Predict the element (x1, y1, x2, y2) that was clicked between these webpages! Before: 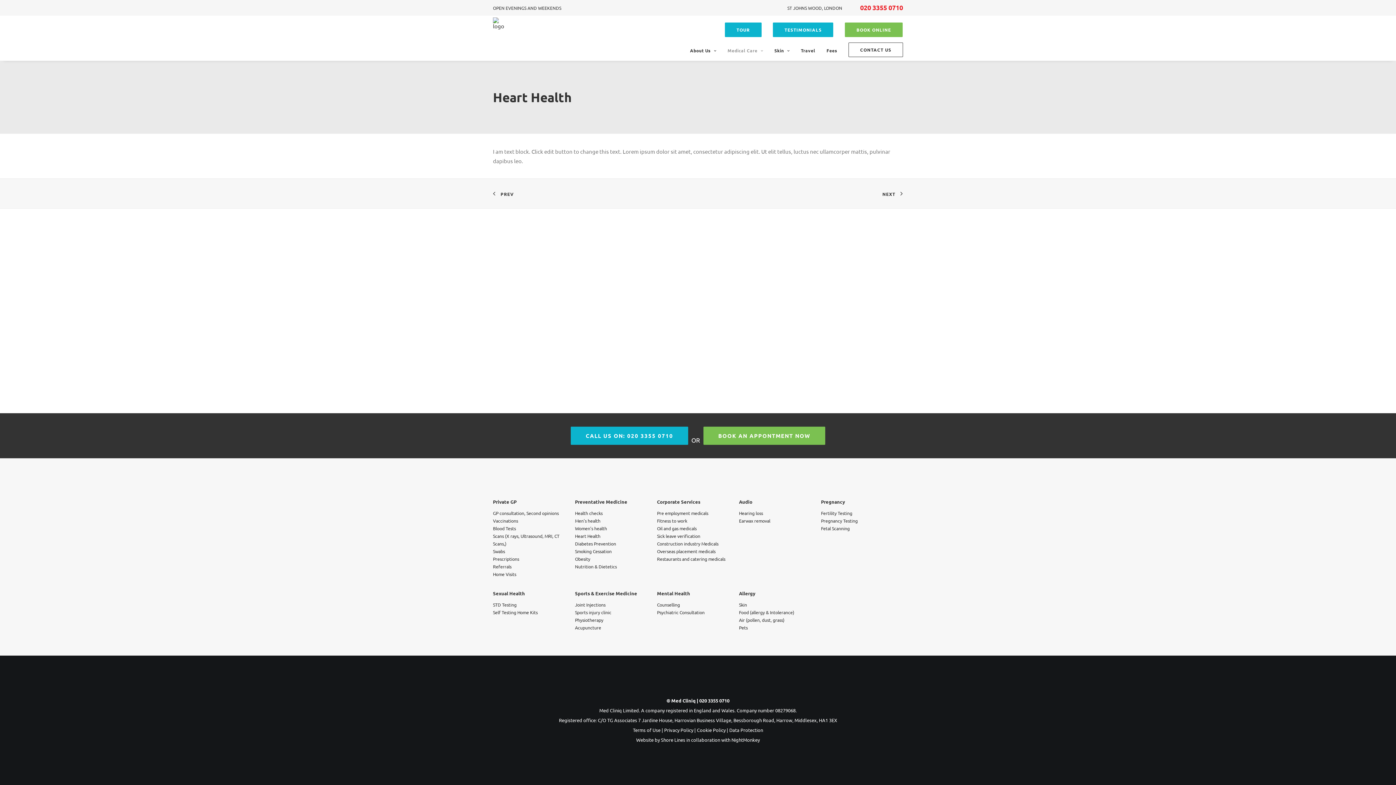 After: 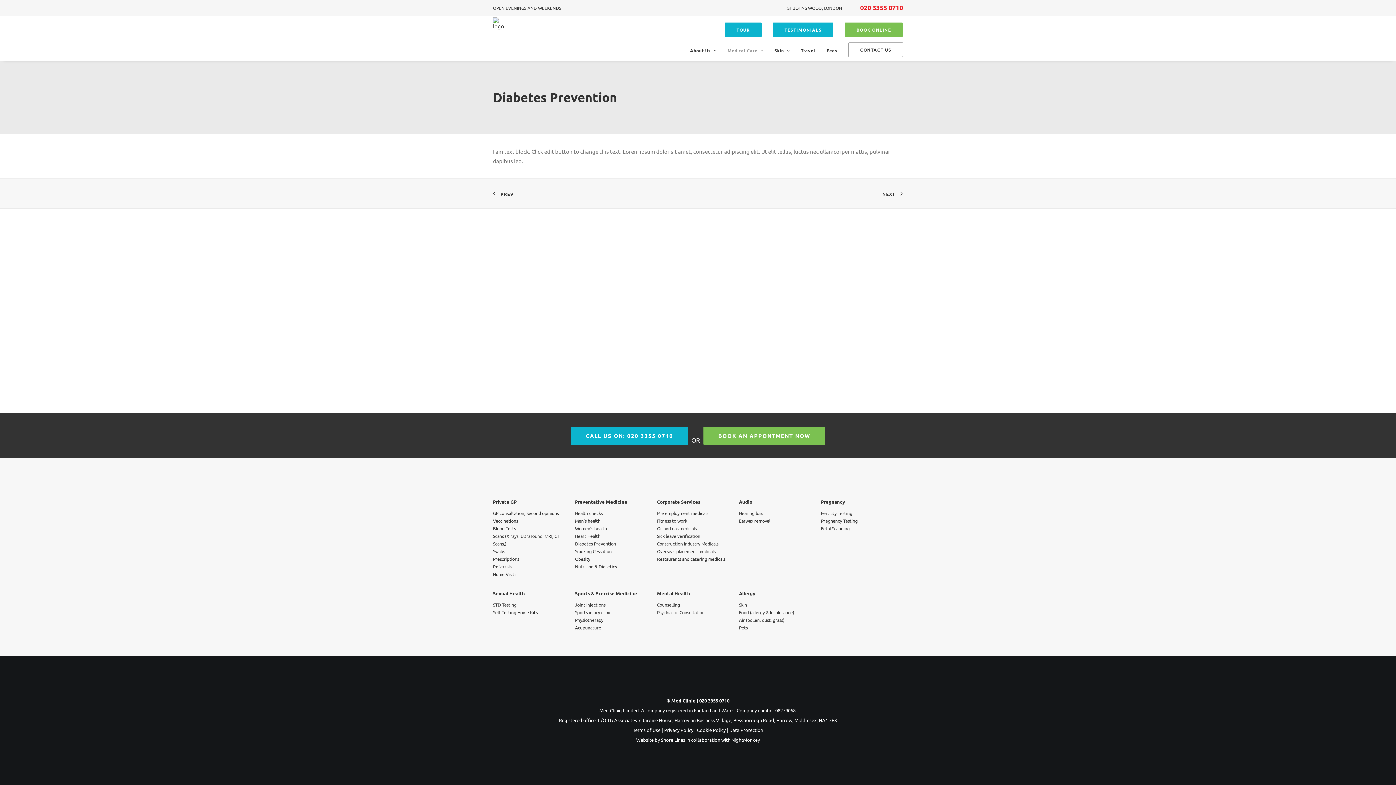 Action: label: Diabetes Prevention bbox: (575, 541, 616, 546)